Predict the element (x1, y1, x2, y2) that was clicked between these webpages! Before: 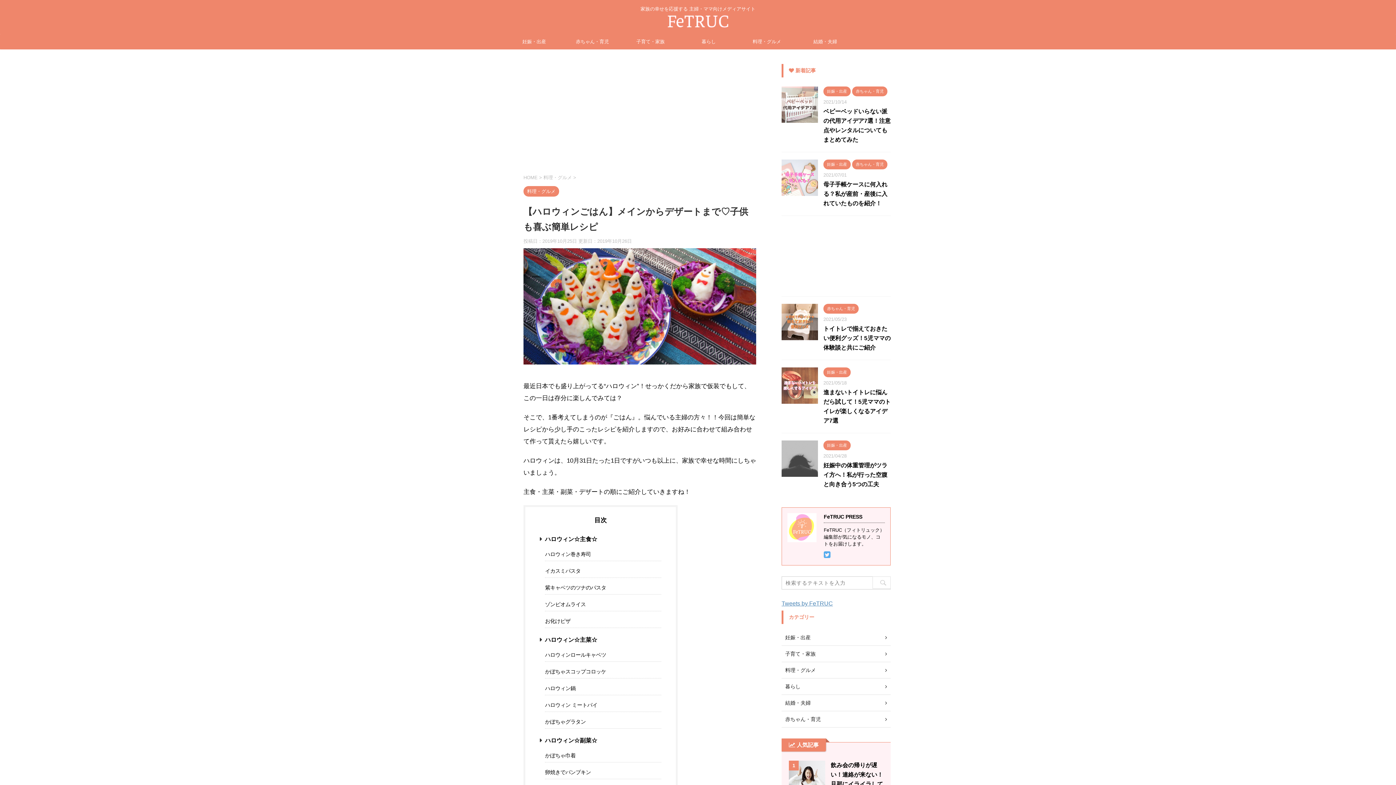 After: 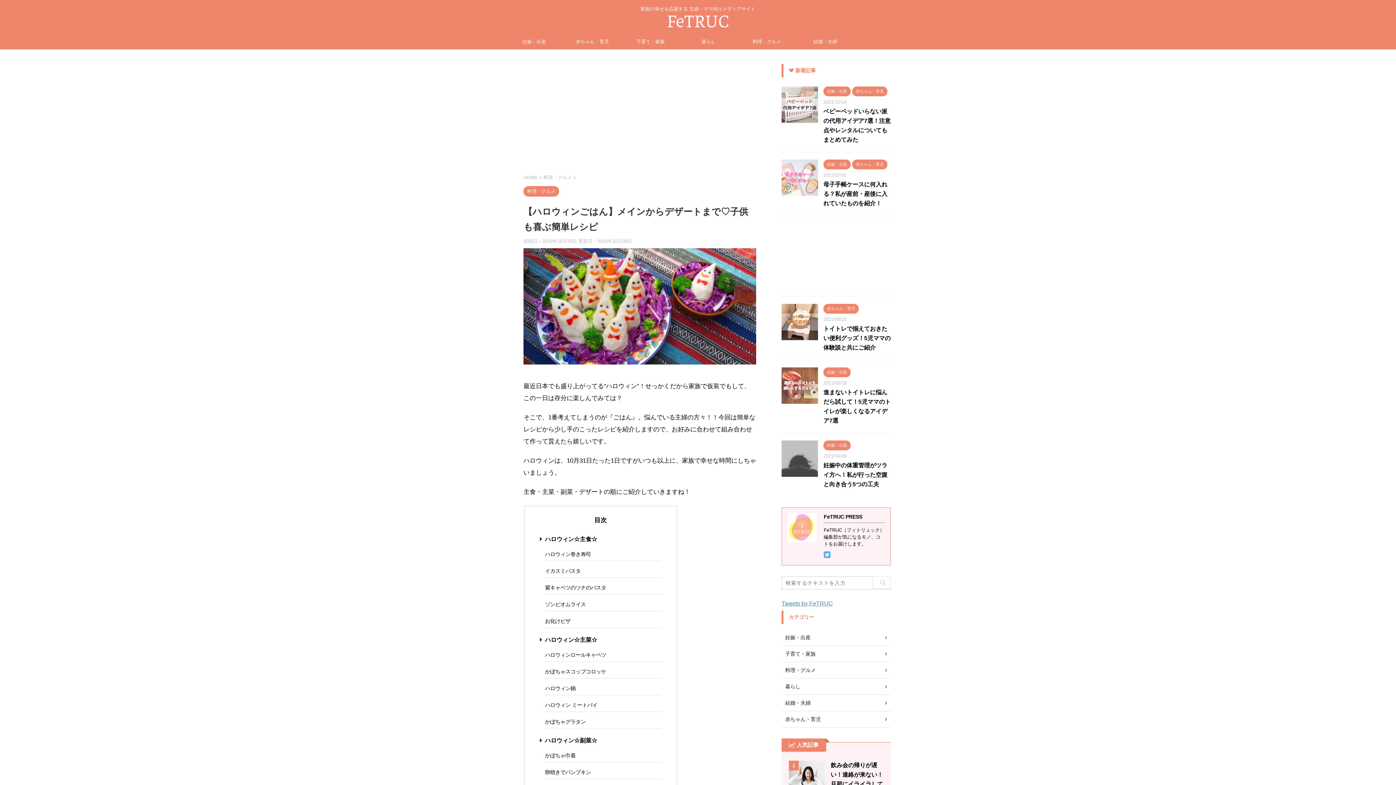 Action: bbox: (545, 600, 661, 611) label: ゾンビオムライス